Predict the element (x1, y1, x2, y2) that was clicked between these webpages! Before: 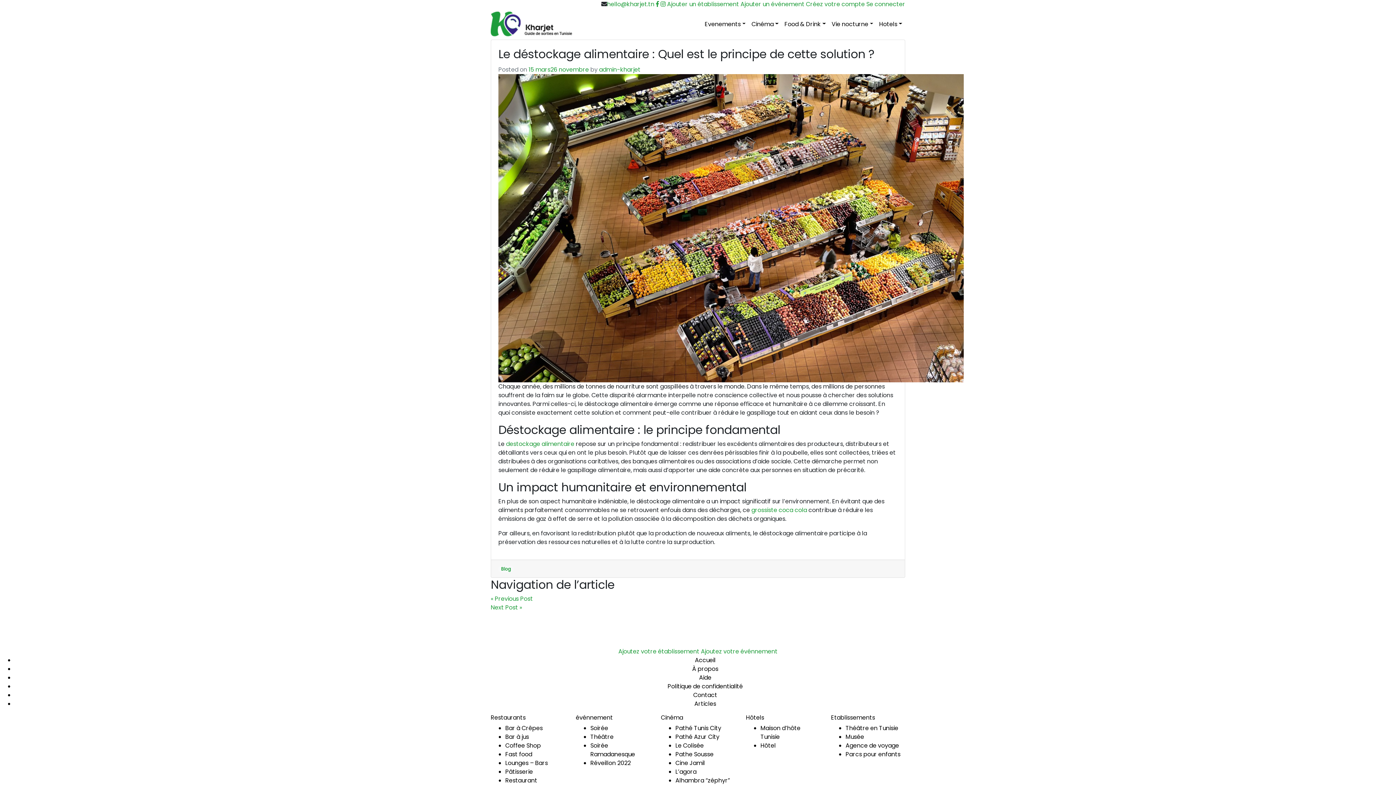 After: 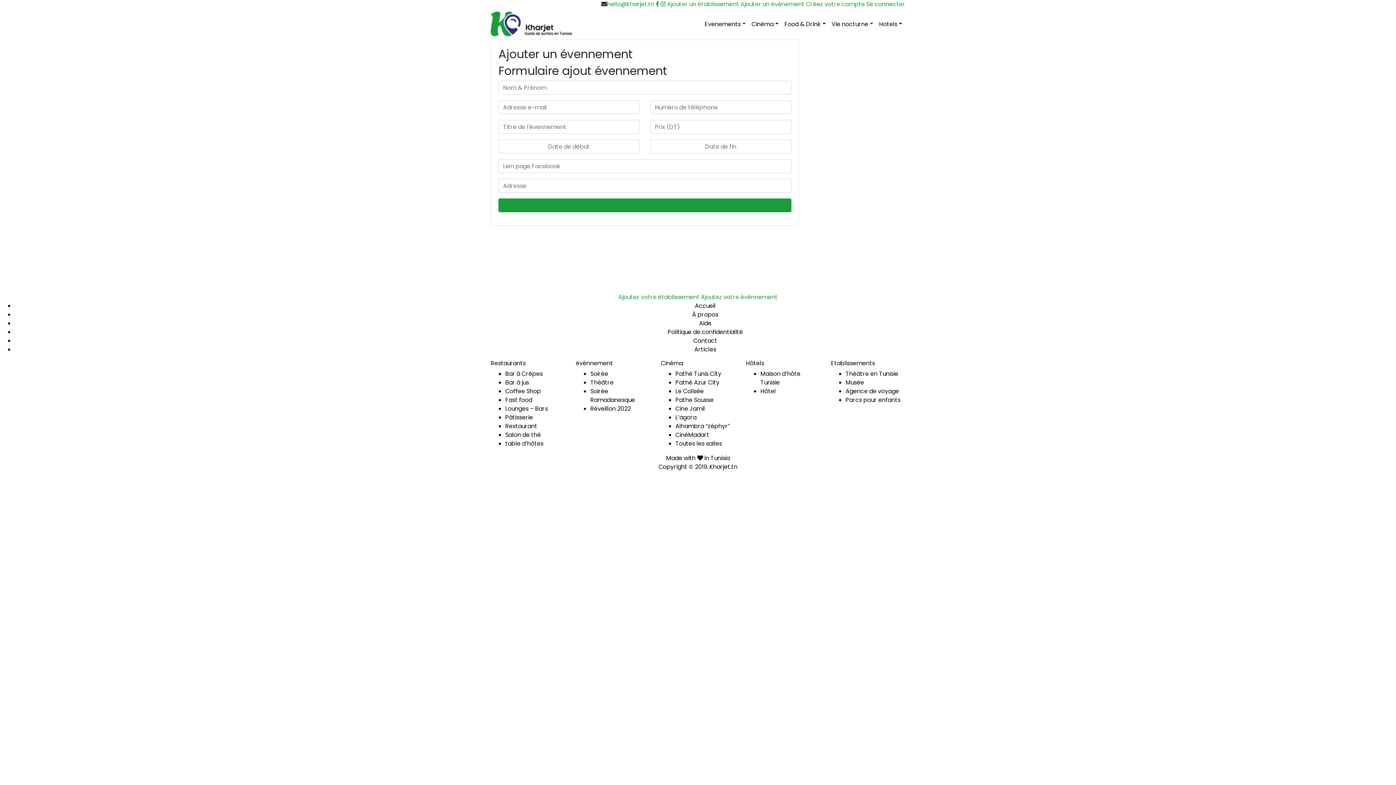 Action: bbox: (740, 0, 804, 8) label: Ajouter un événement